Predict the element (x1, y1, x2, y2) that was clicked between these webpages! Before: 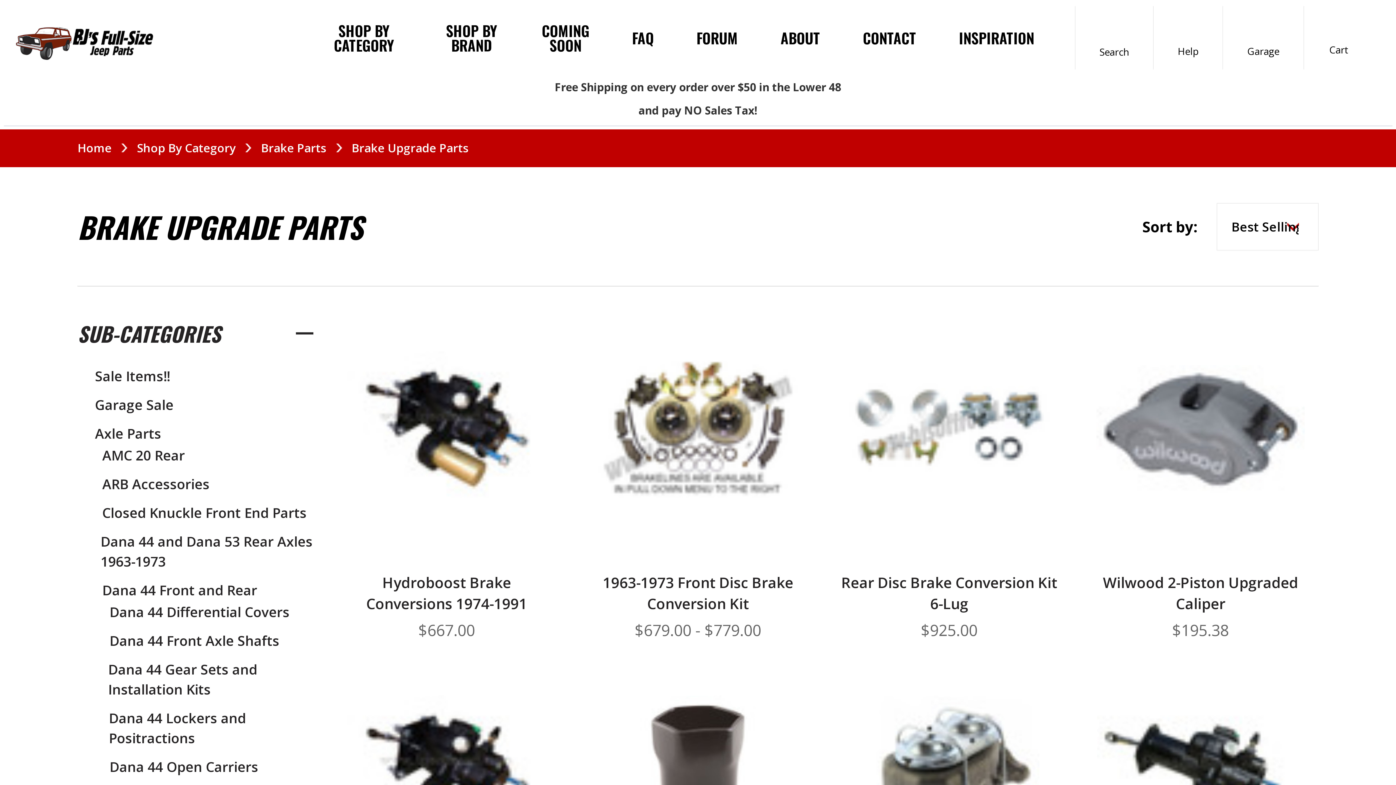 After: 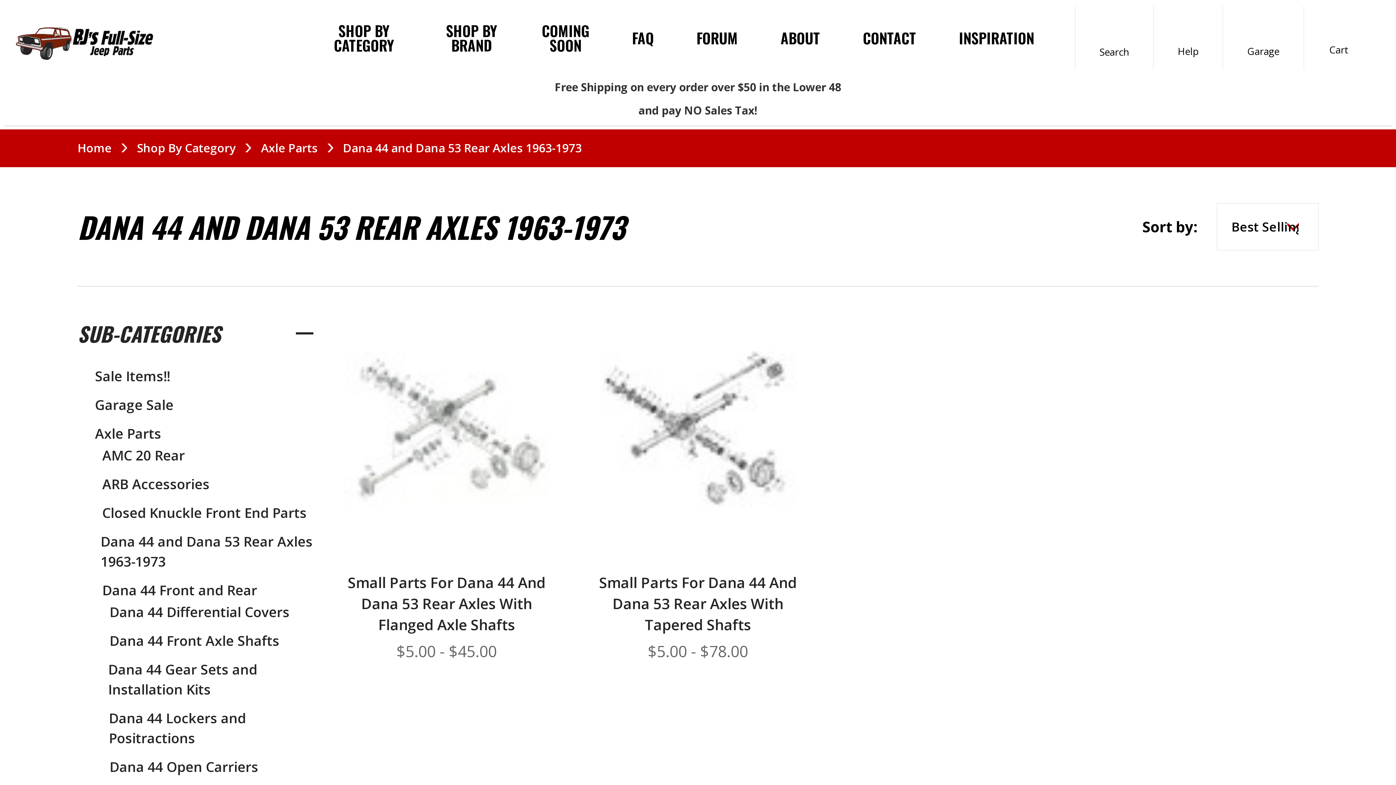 Action: bbox: (84, 531, 313, 571) label: Dana 44 and Dana 53 Rear Axles 1963-1973